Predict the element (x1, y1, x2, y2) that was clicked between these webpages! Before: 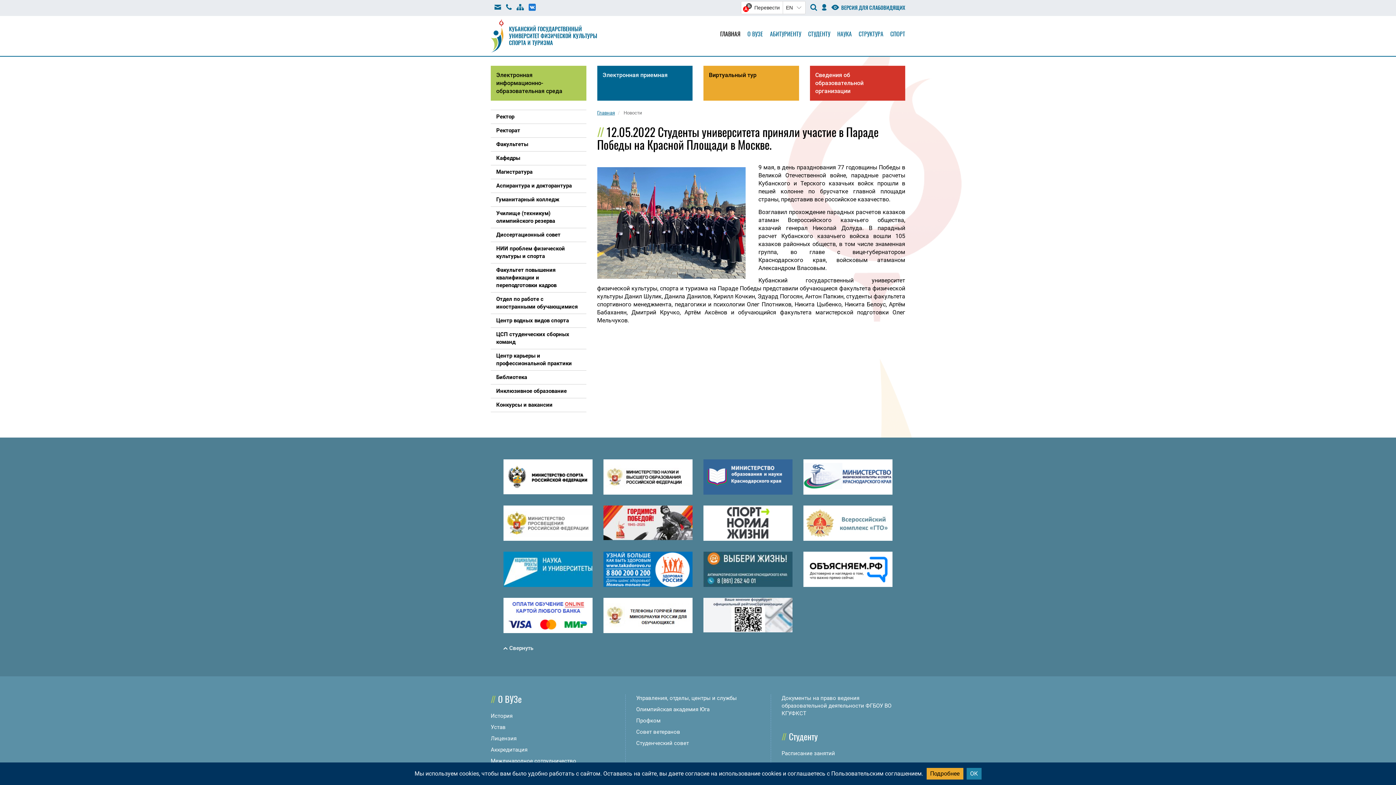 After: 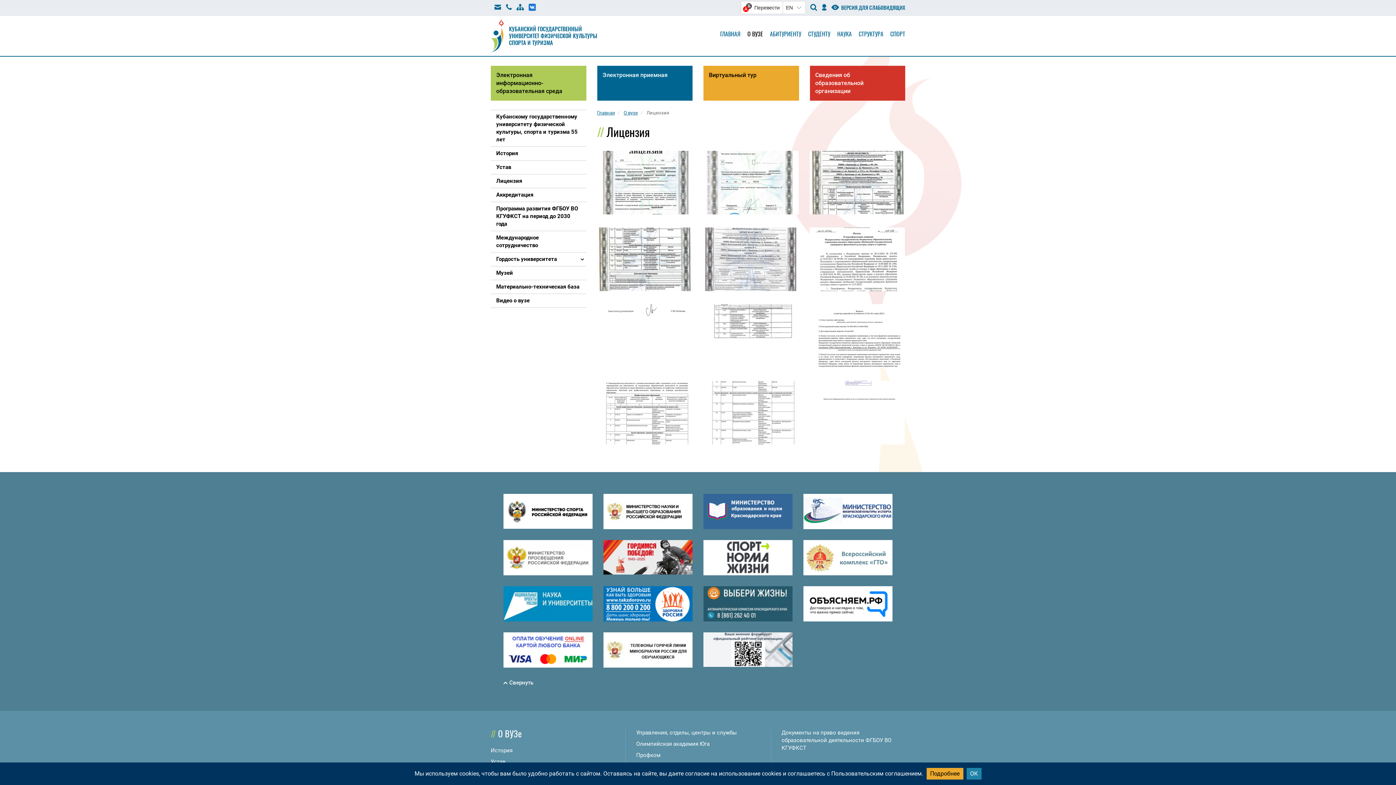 Action: label: Документы на право ведения образовательной деятельности ФГБОУ ВО КГУФКСТ bbox: (781, 695, 891, 717)